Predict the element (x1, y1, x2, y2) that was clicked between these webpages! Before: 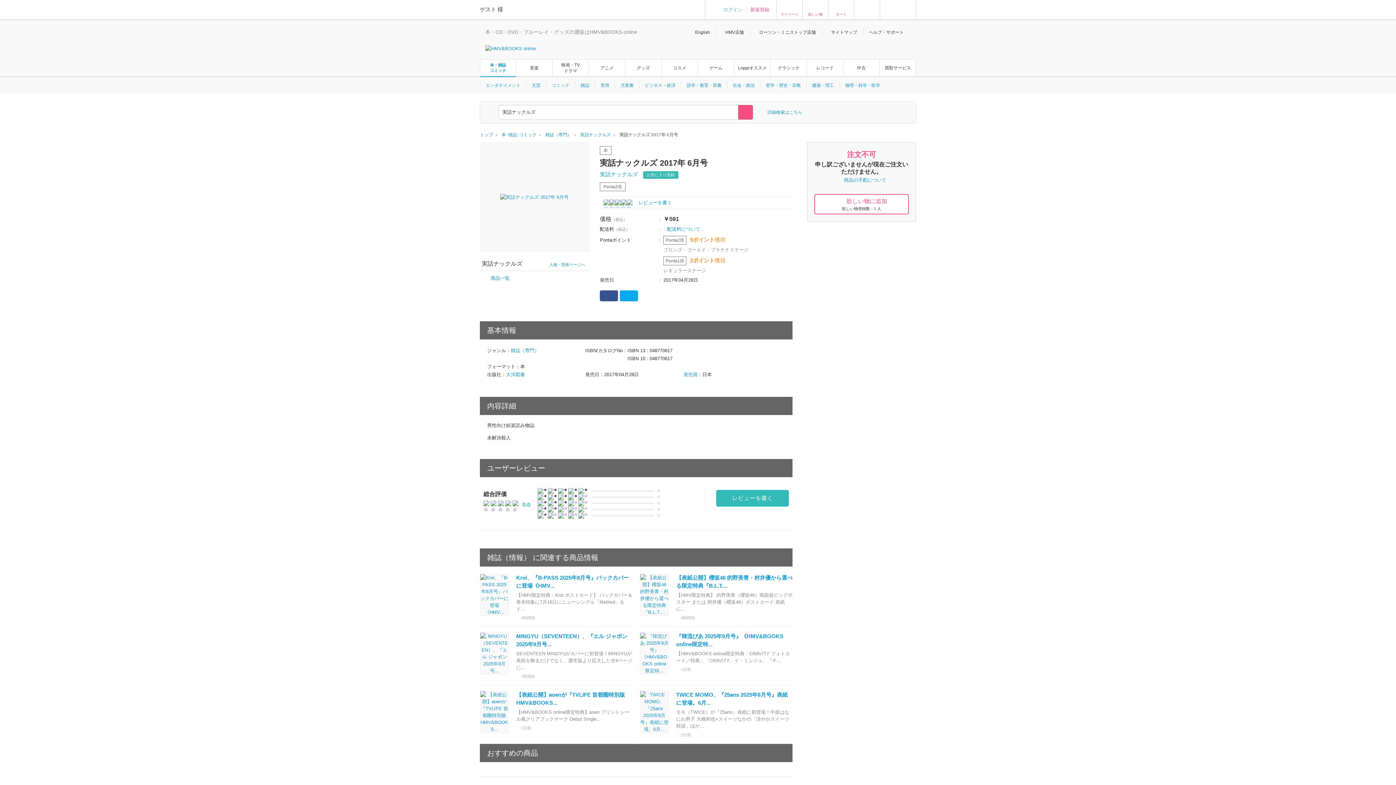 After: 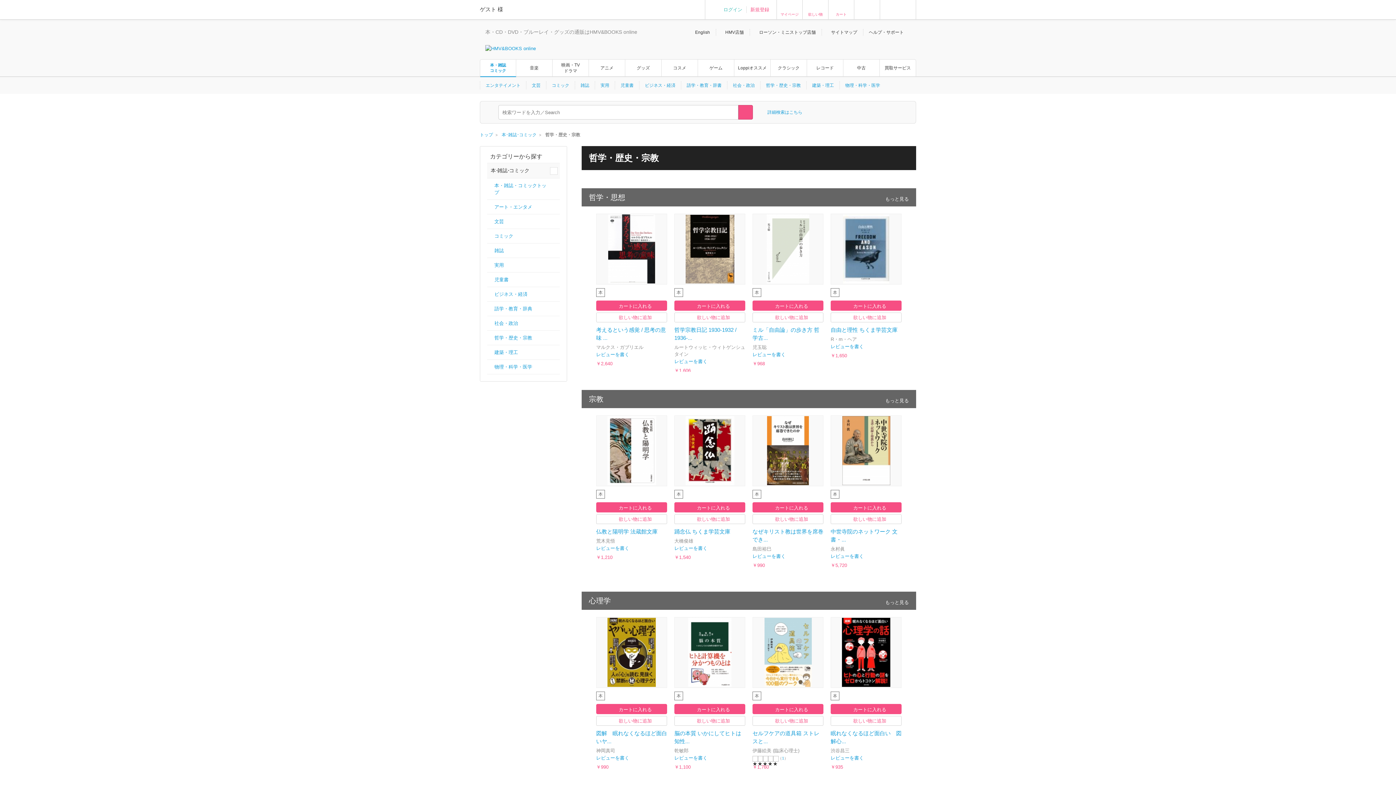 Action: label: 哲学・歴史・宗教 bbox: (762, 81, 804, 89)